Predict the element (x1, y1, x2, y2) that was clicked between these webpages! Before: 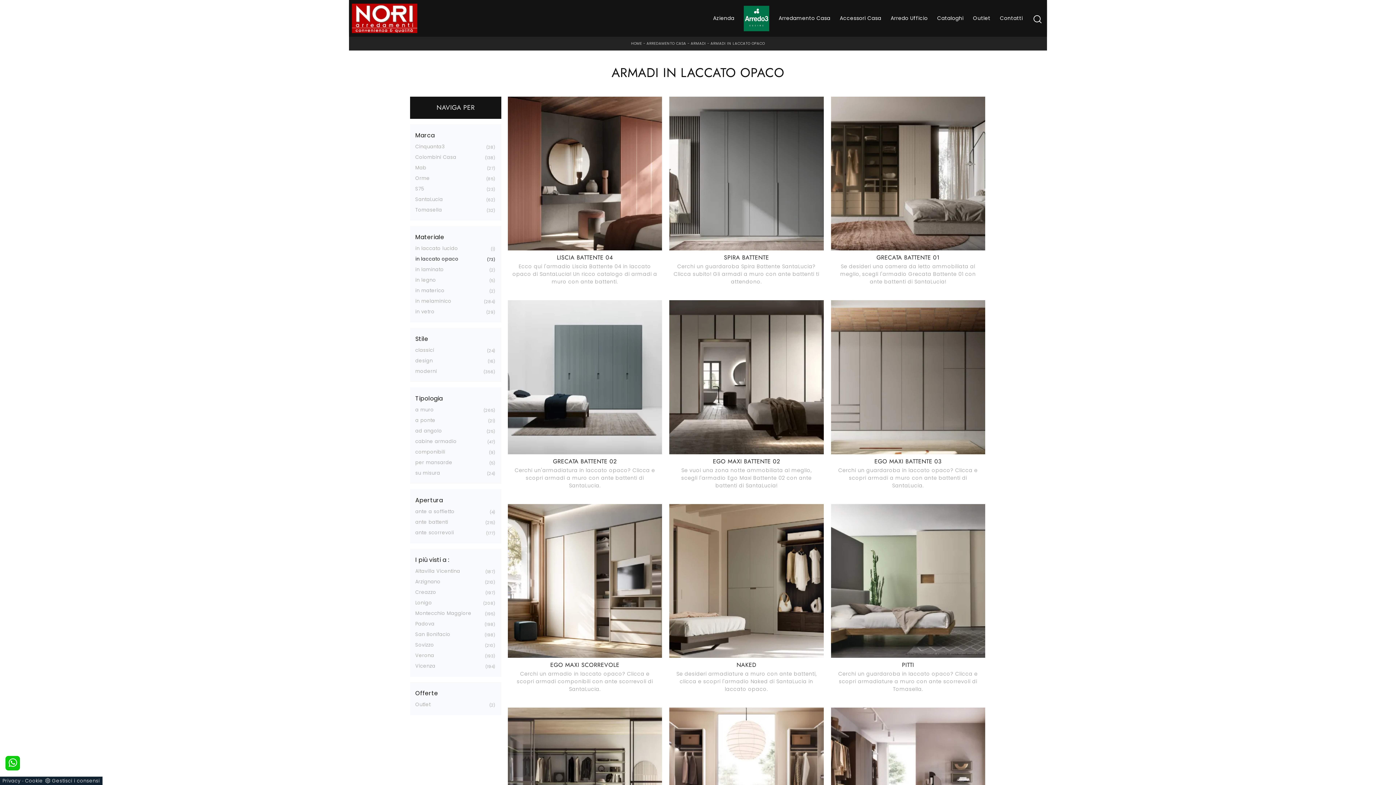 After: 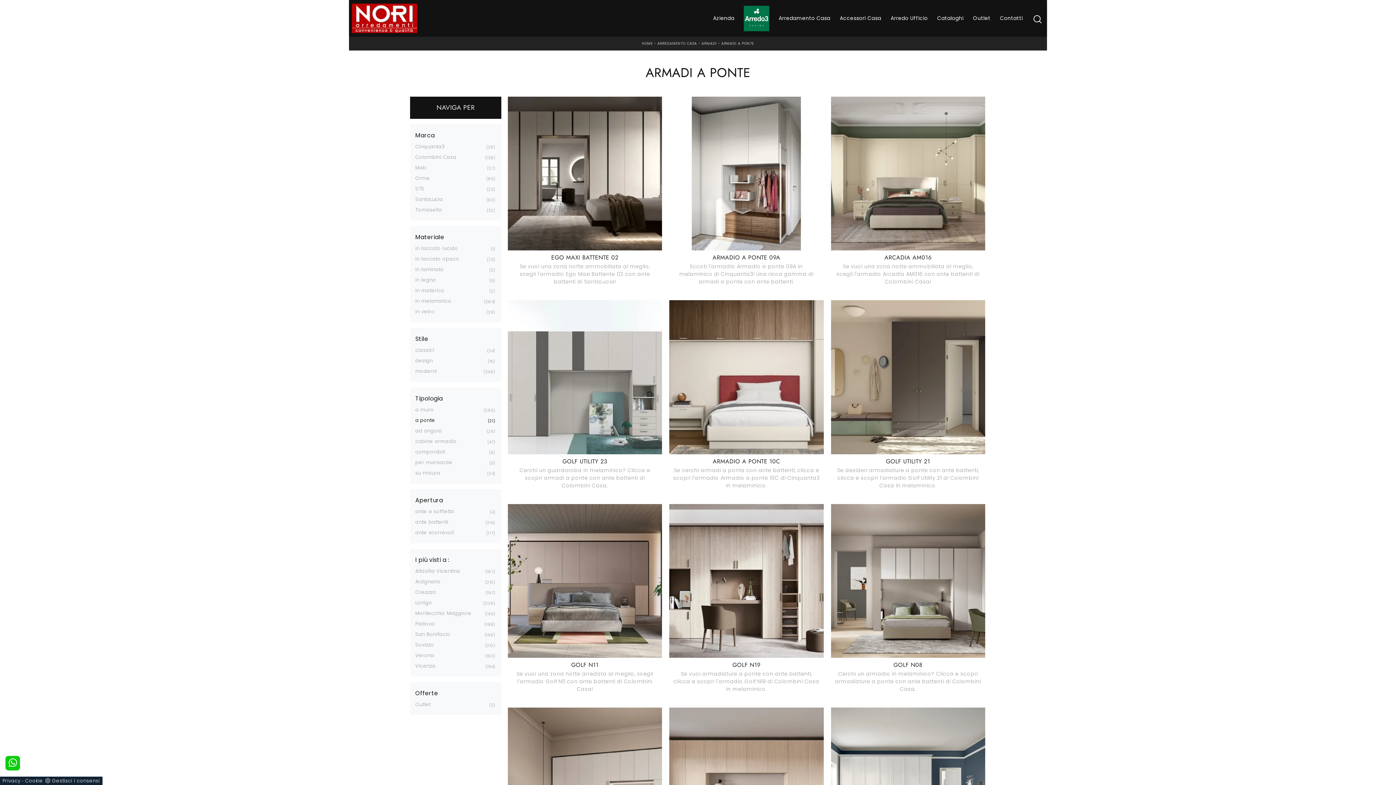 Action: bbox: (415, 417, 435, 424) label: a ponte
21